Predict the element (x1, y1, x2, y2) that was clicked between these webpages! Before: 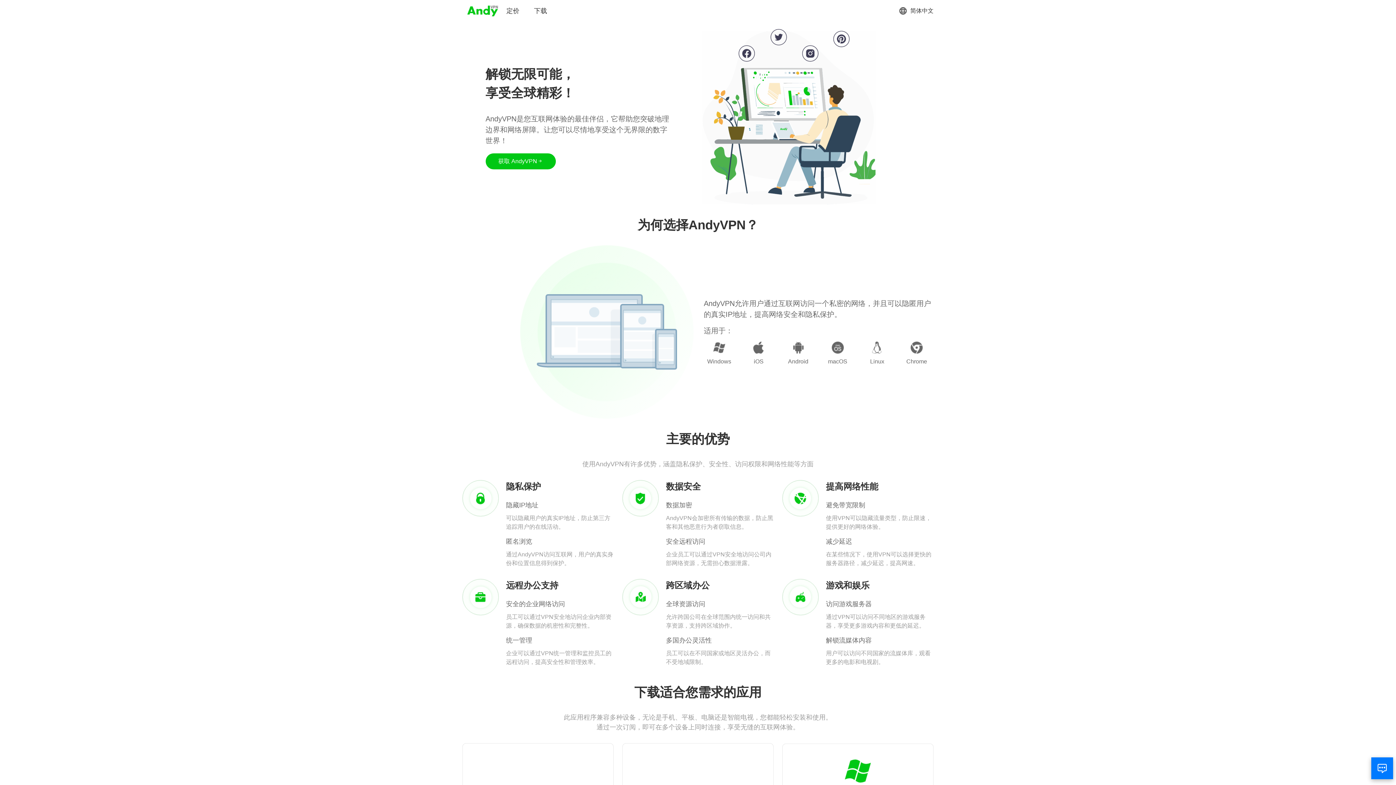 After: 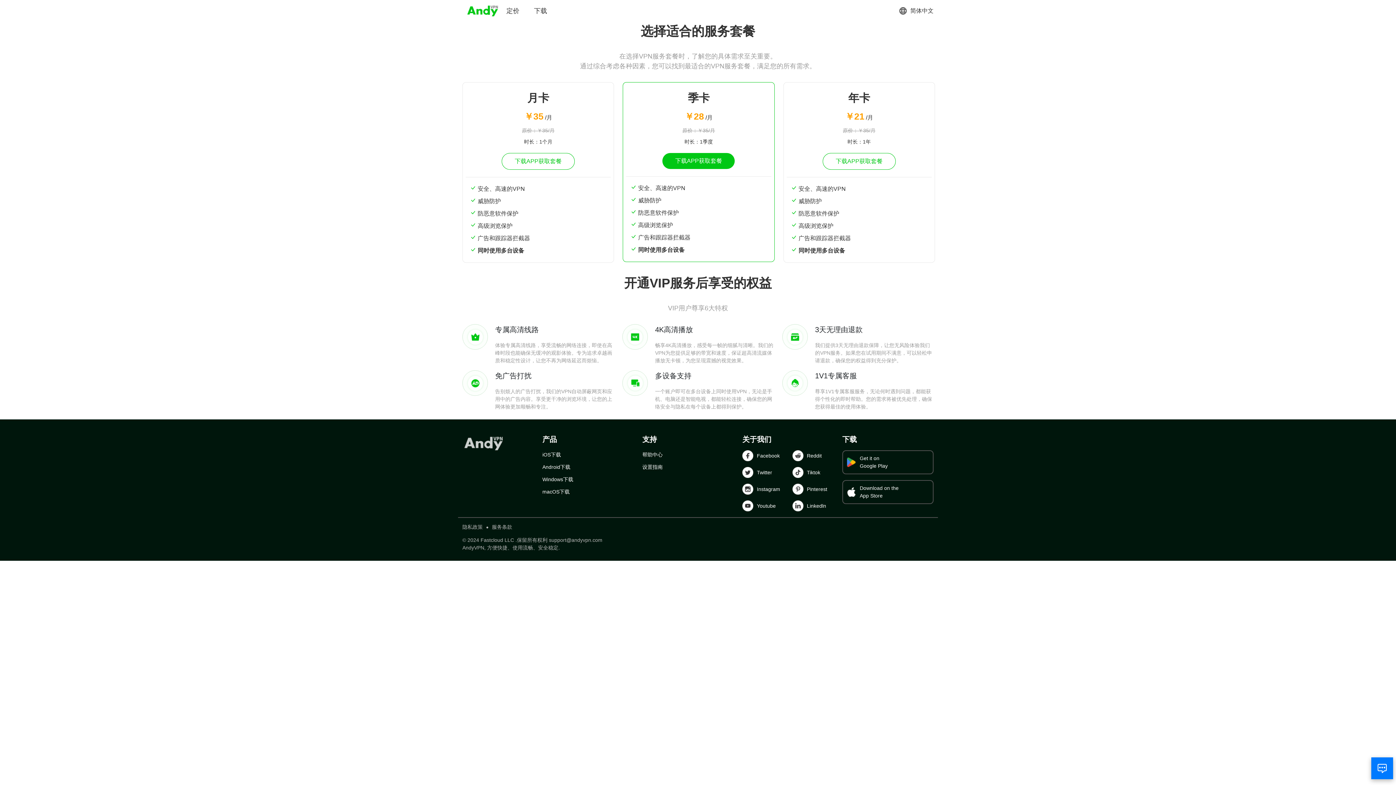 Action: label: 定价 bbox: (506, 6, 519, 15)